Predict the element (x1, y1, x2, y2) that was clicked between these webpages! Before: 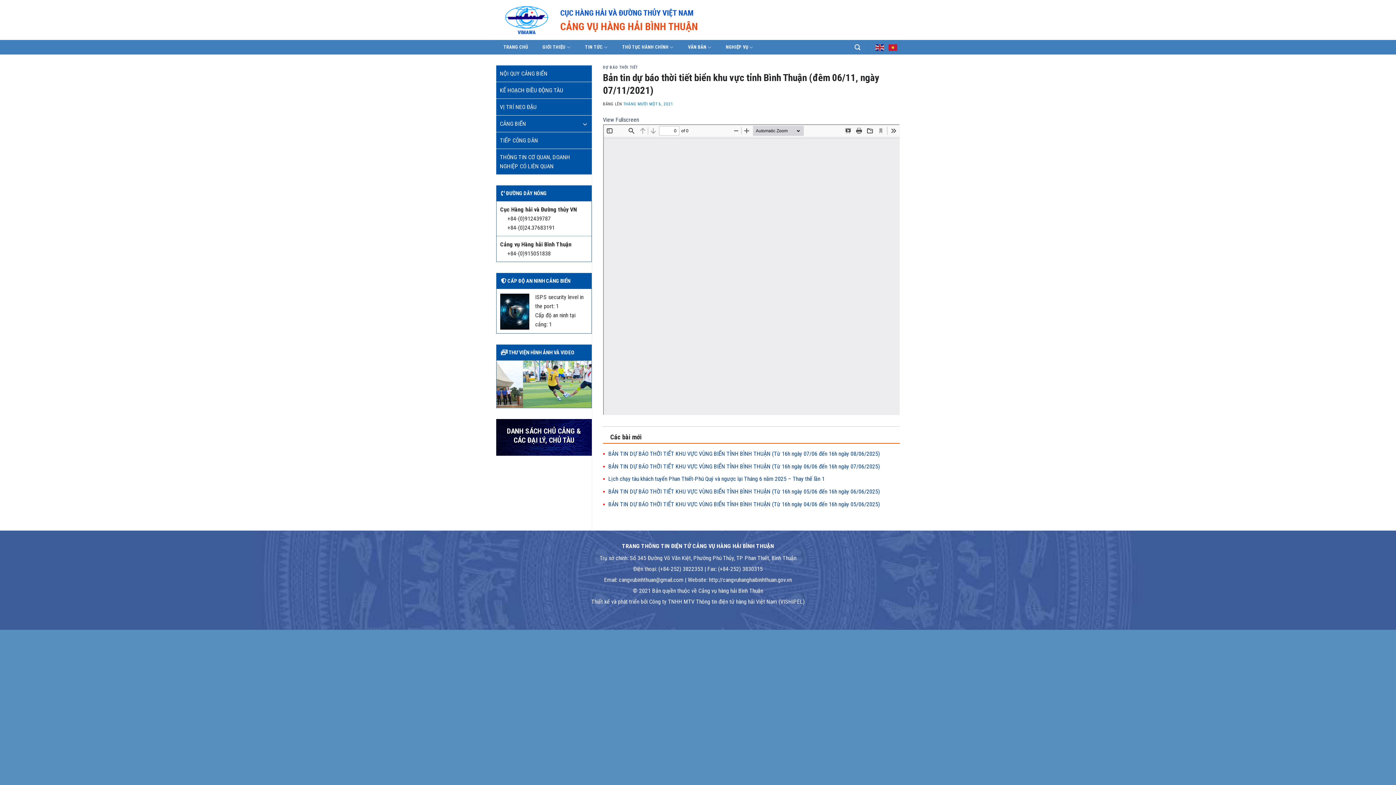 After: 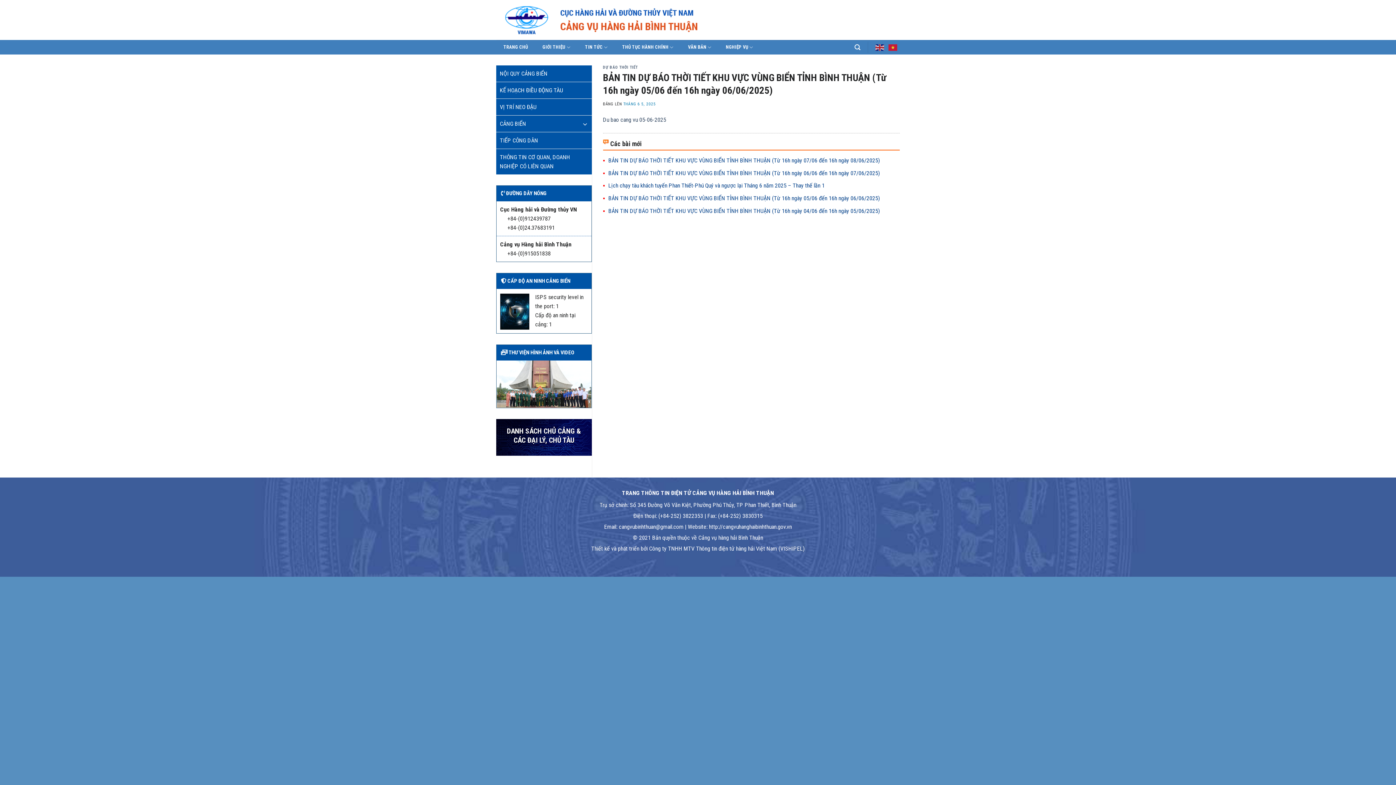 Action: label: BẢN TIN DỰ BÁO THỜI TIẾT KHU VỰC VÙNG BIỂN TỈNH BÌNH THUẬN (Từ 16h ngày 05/06 đến 16h ngày 06/06/2025) bbox: (608, 488, 880, 495)